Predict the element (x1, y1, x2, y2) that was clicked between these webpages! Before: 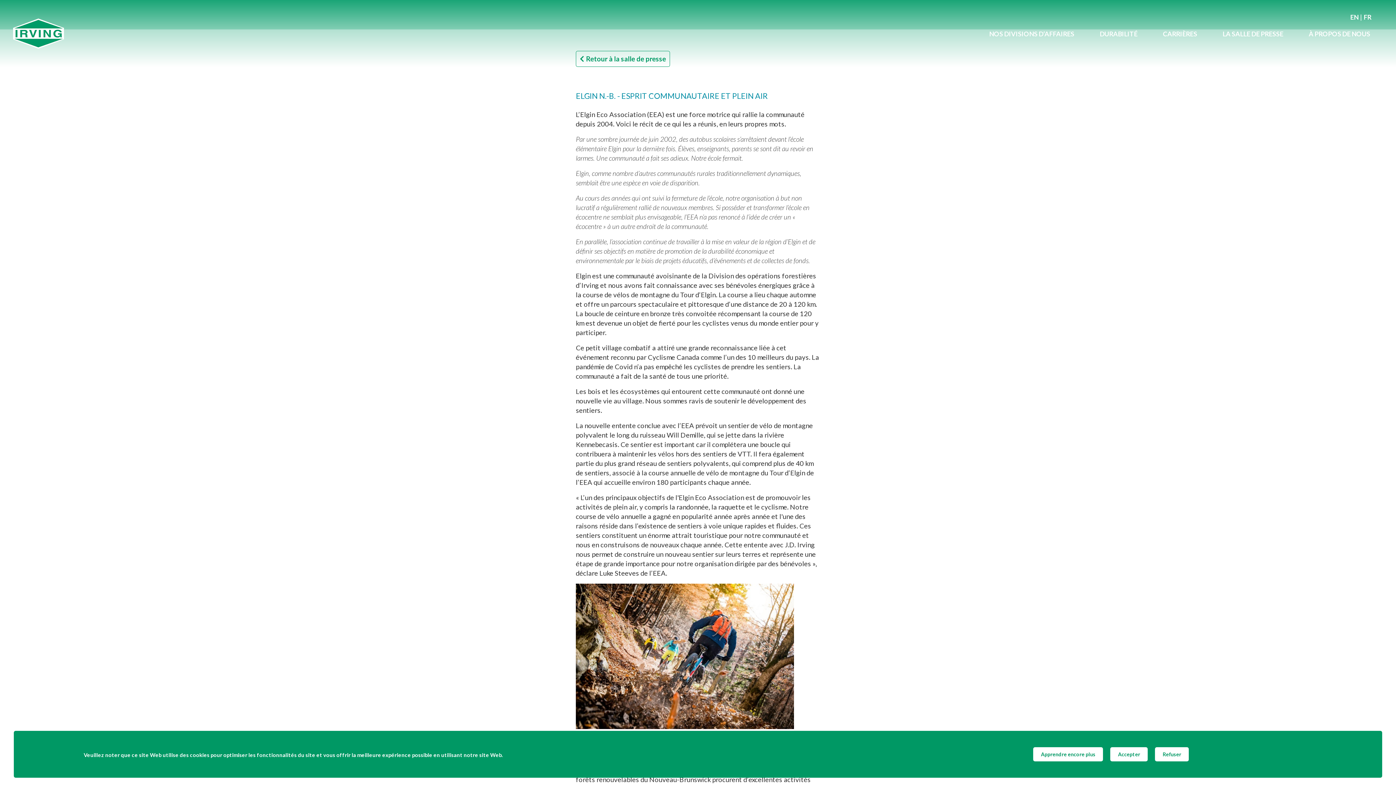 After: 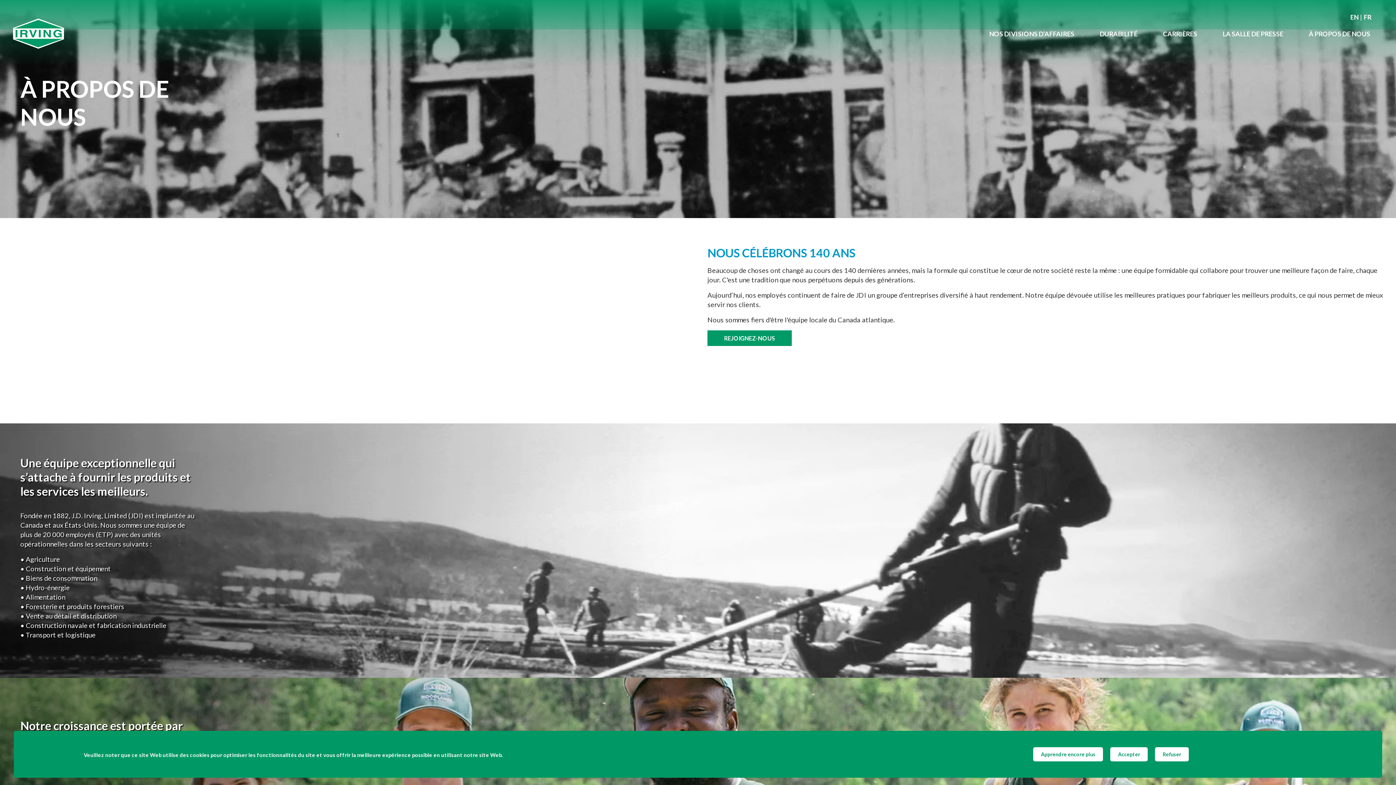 Action: label: À PROPOS DE NOUS bbox: (1309, 29, 1370, 37)